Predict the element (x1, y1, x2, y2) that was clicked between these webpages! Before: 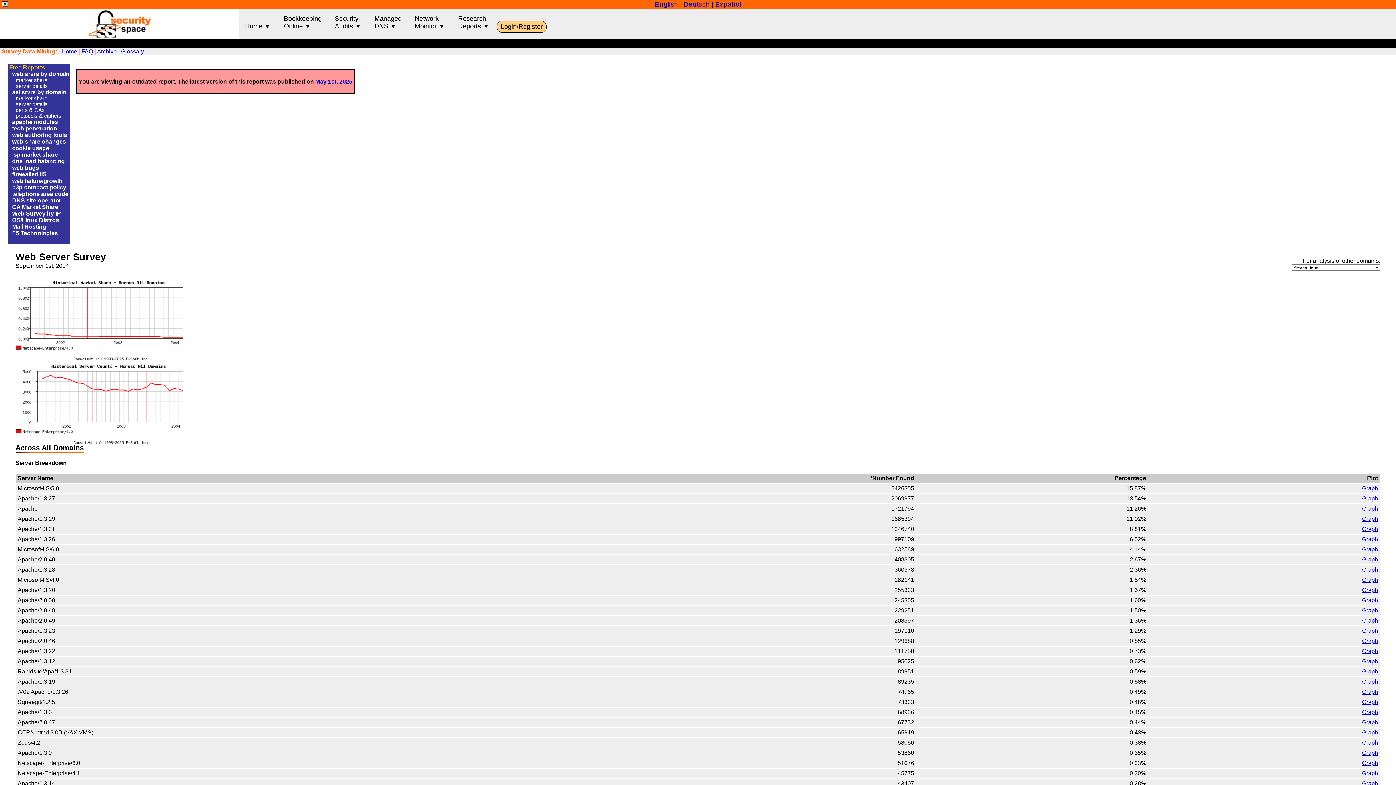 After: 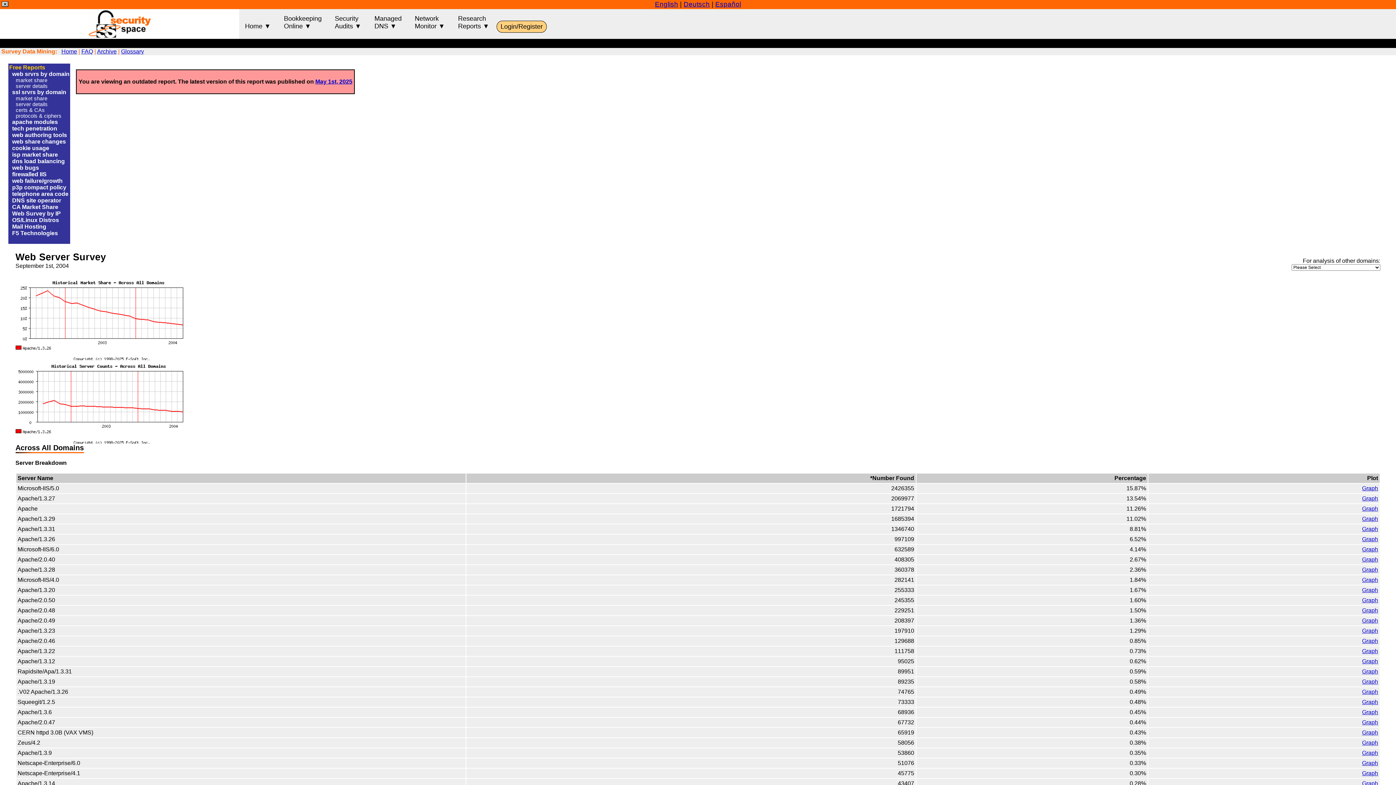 Action: bbox: (1362, 536, 1378, 542) label: Graph